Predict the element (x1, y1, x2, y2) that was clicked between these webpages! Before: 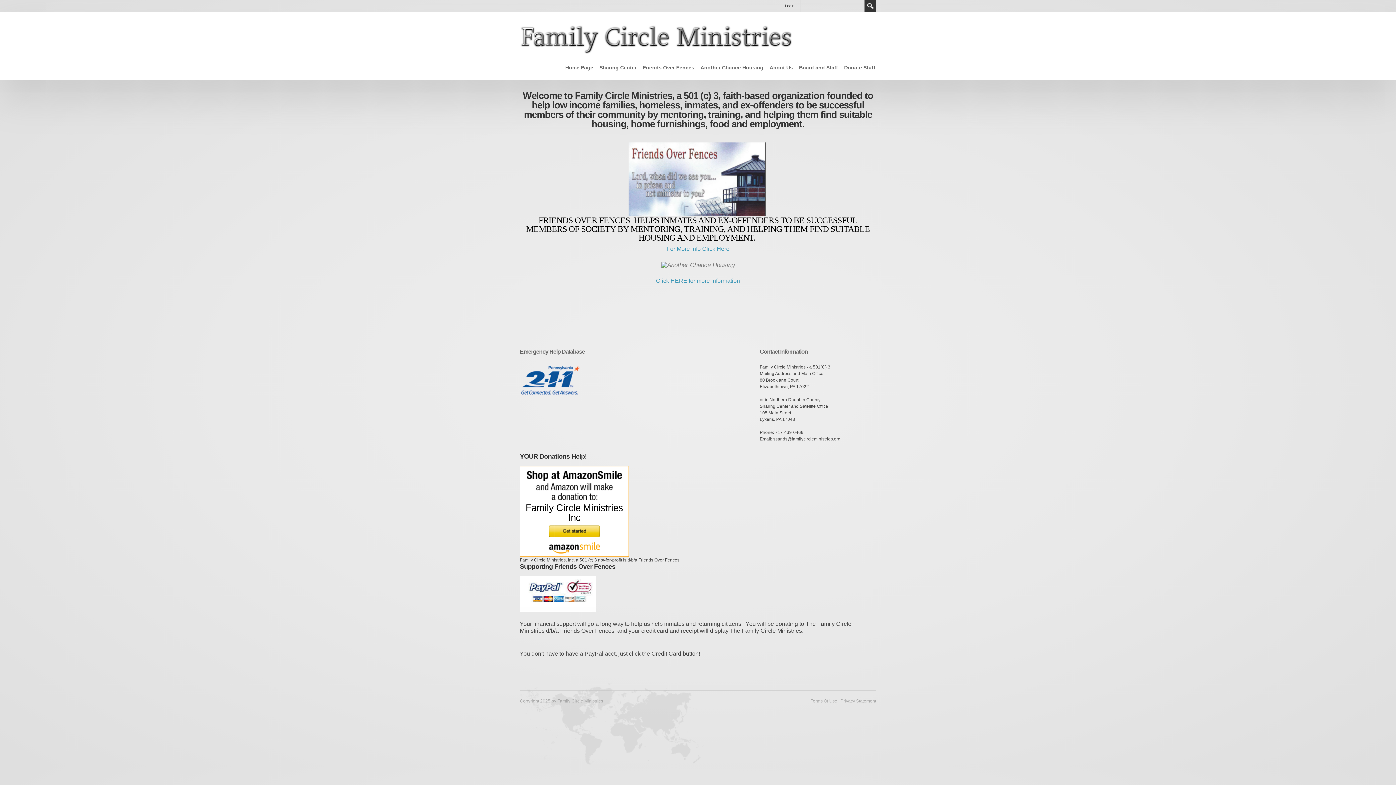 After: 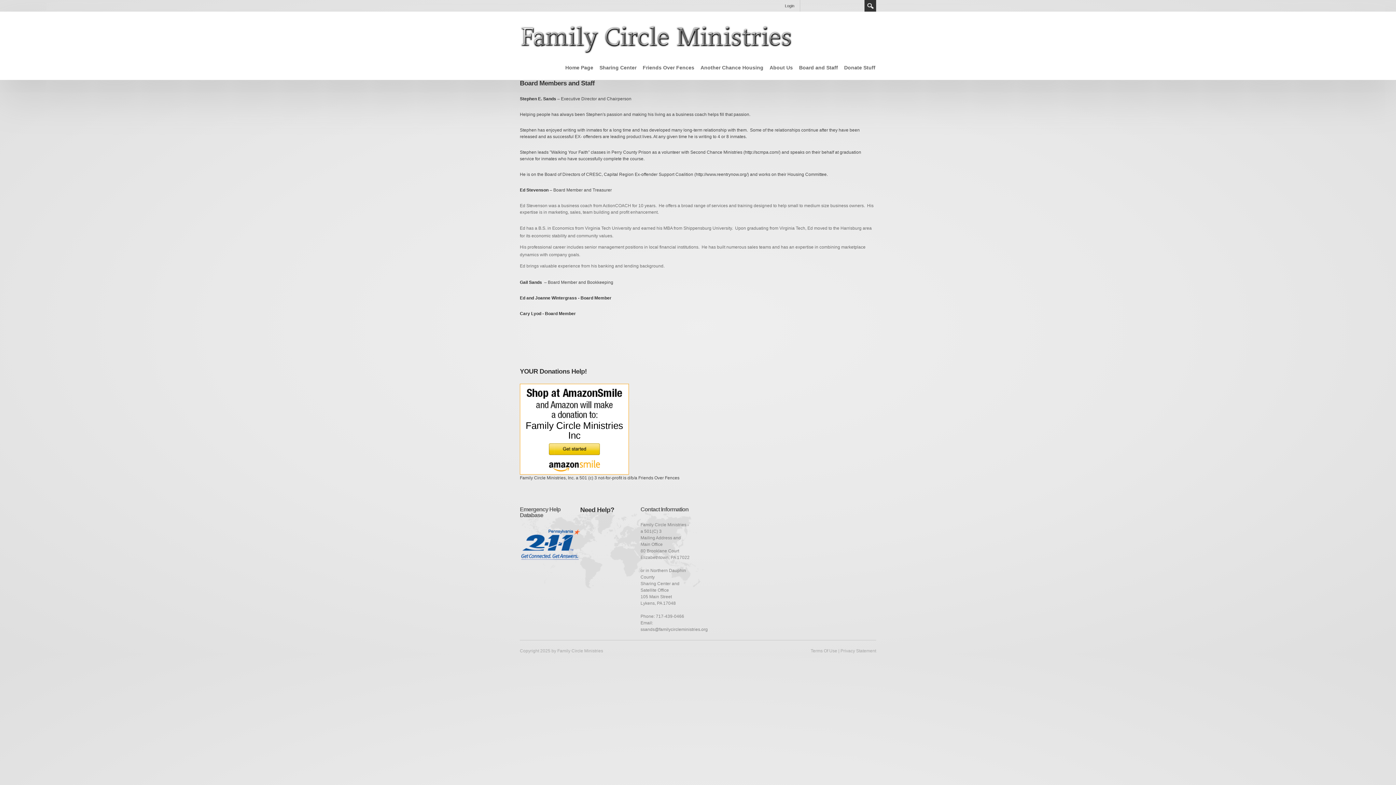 Action: label: Board and Staff bbox: (793, 62, 838, 72)